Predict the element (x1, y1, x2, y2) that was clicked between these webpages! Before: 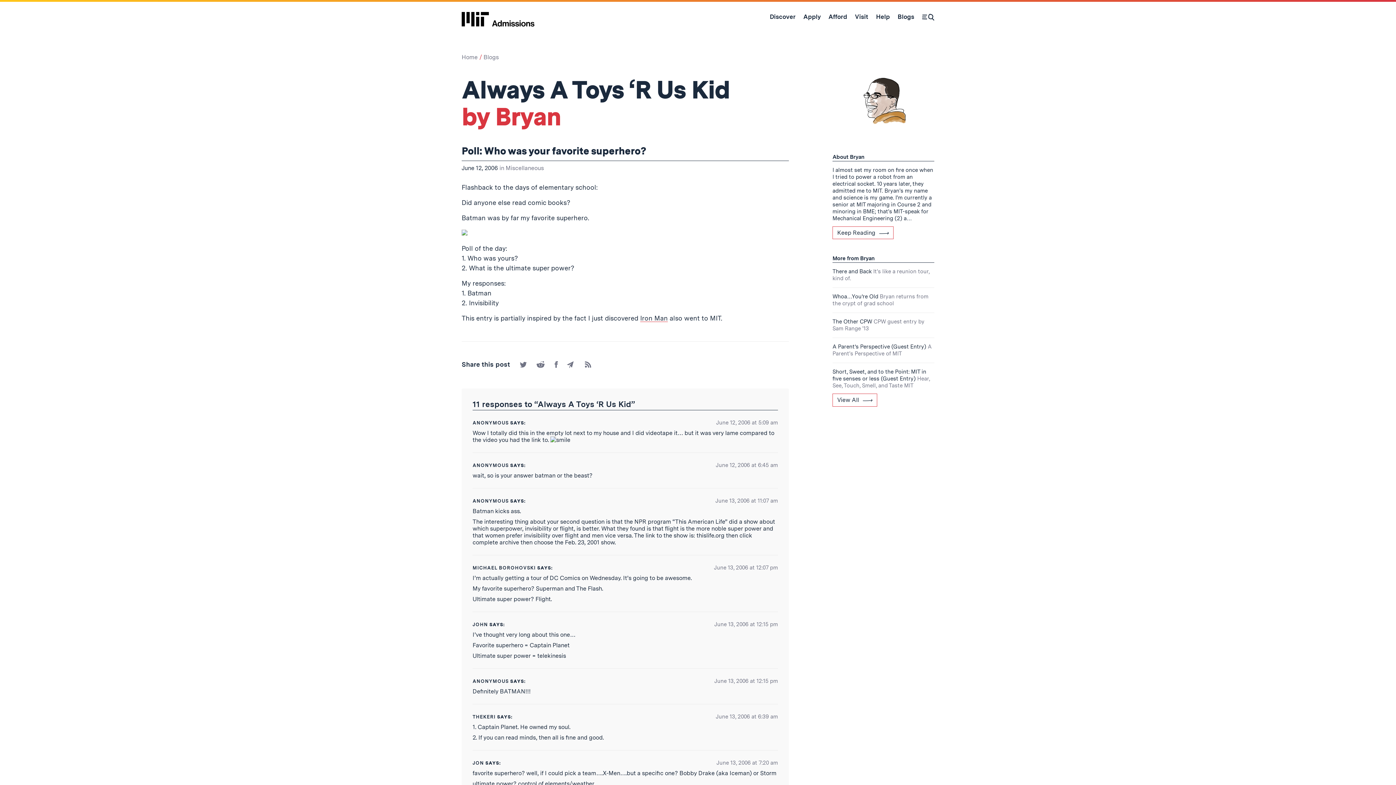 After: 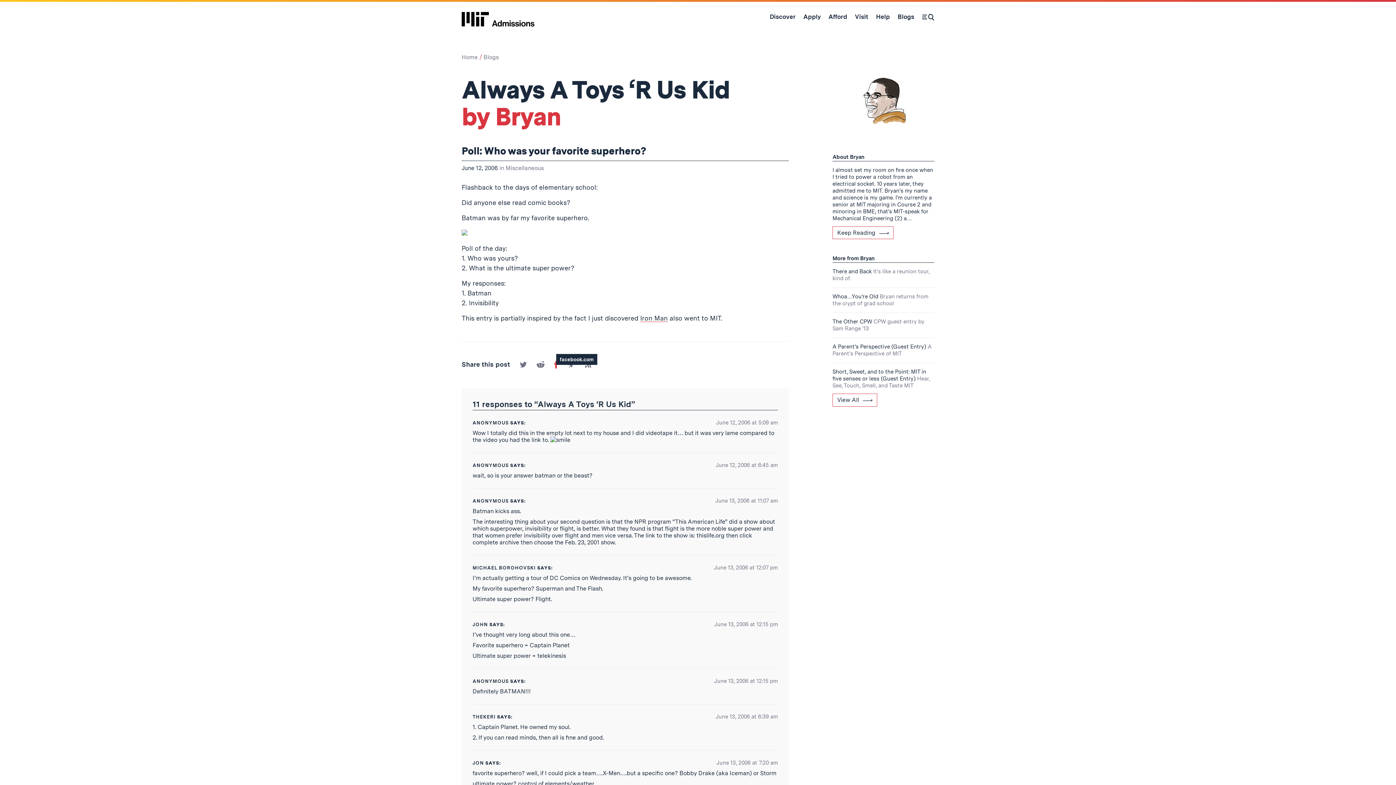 Action: bbox: (553, 360, 559, 370) label: Share on Facebook